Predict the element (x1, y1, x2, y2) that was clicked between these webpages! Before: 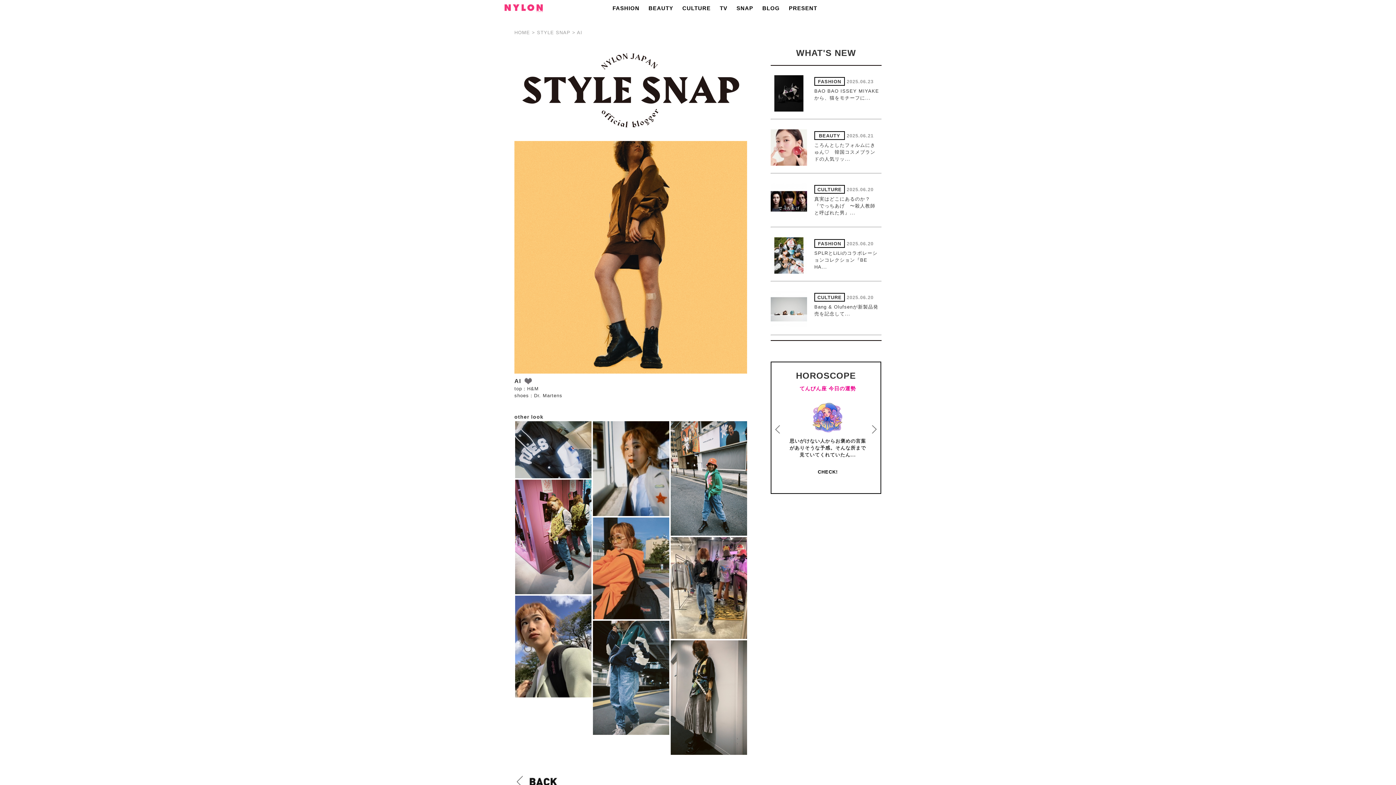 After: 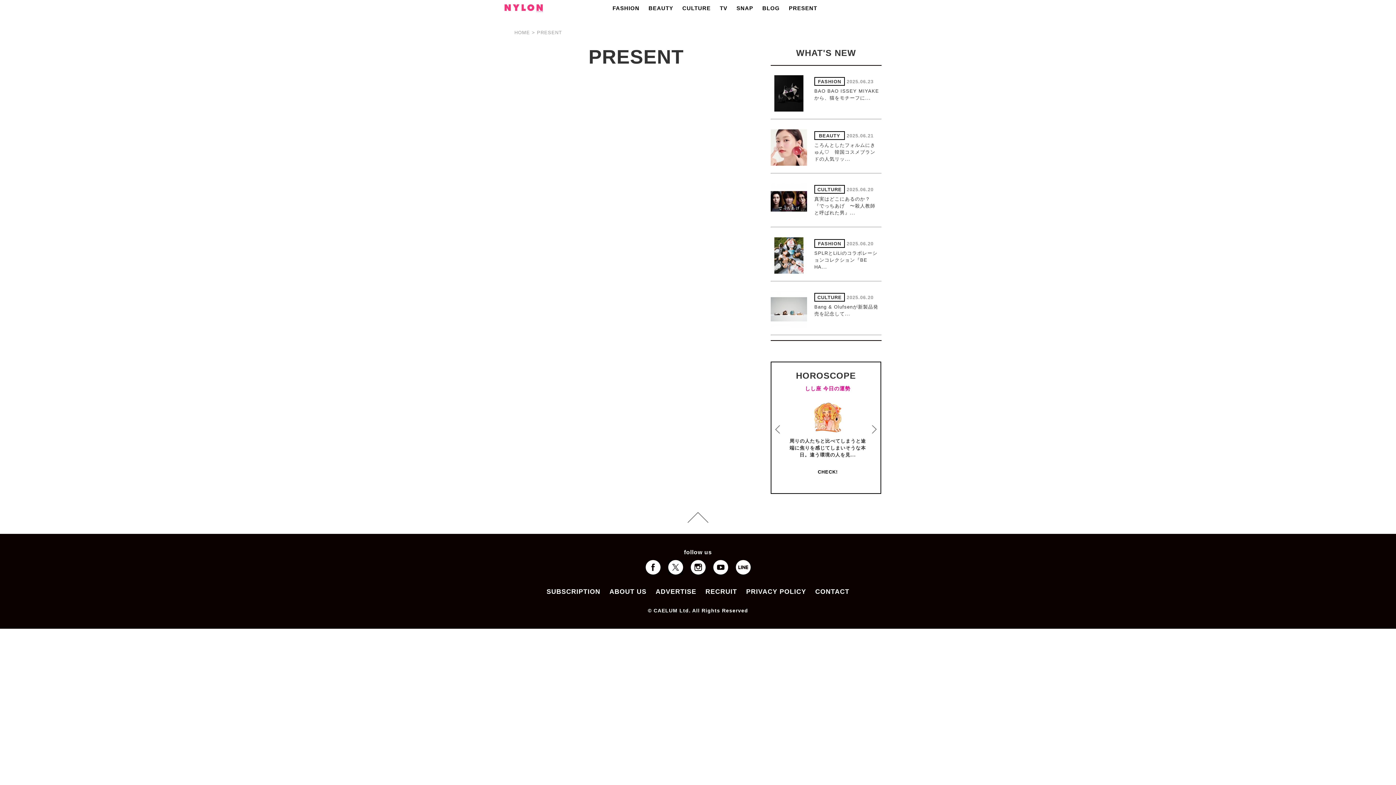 Action: bbox: (789, 0, 826, 14) label: PRESENT